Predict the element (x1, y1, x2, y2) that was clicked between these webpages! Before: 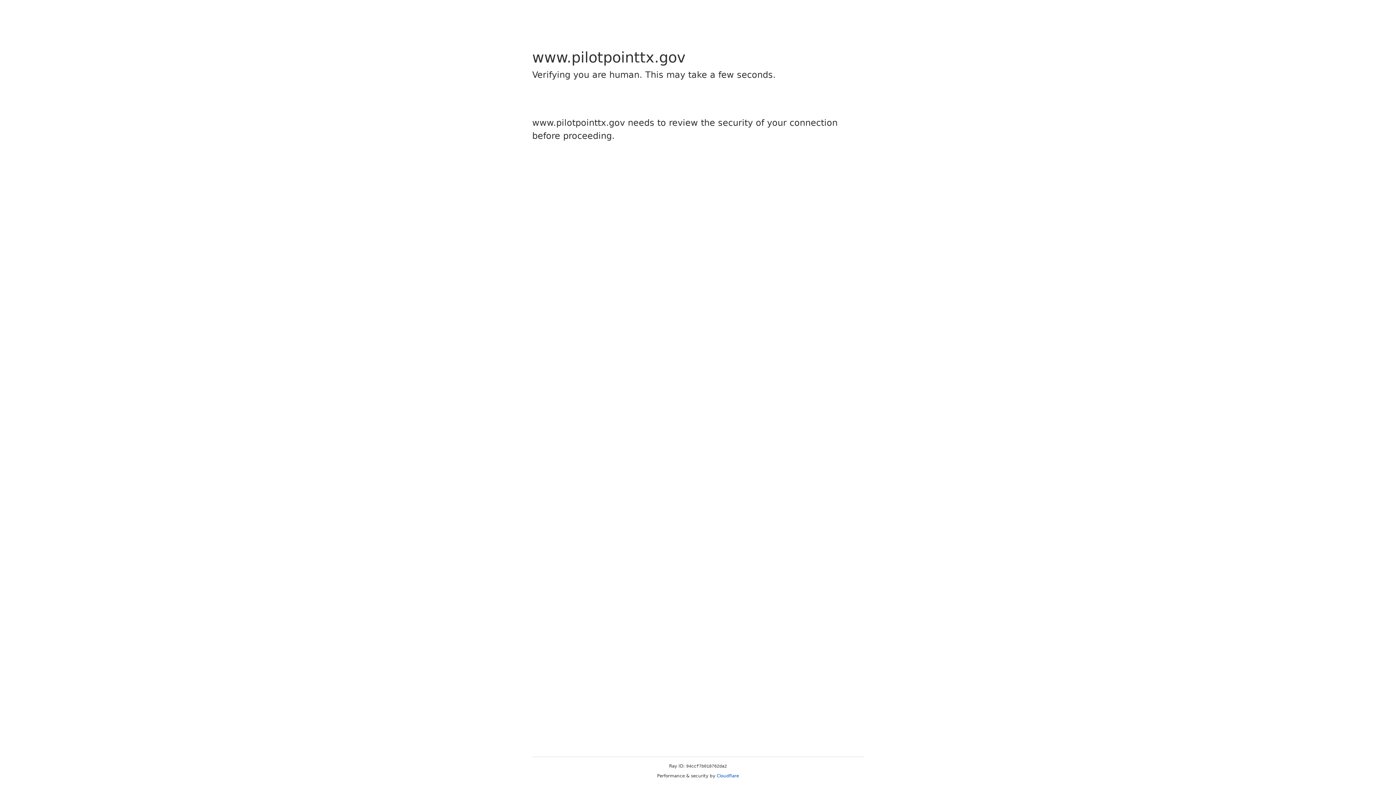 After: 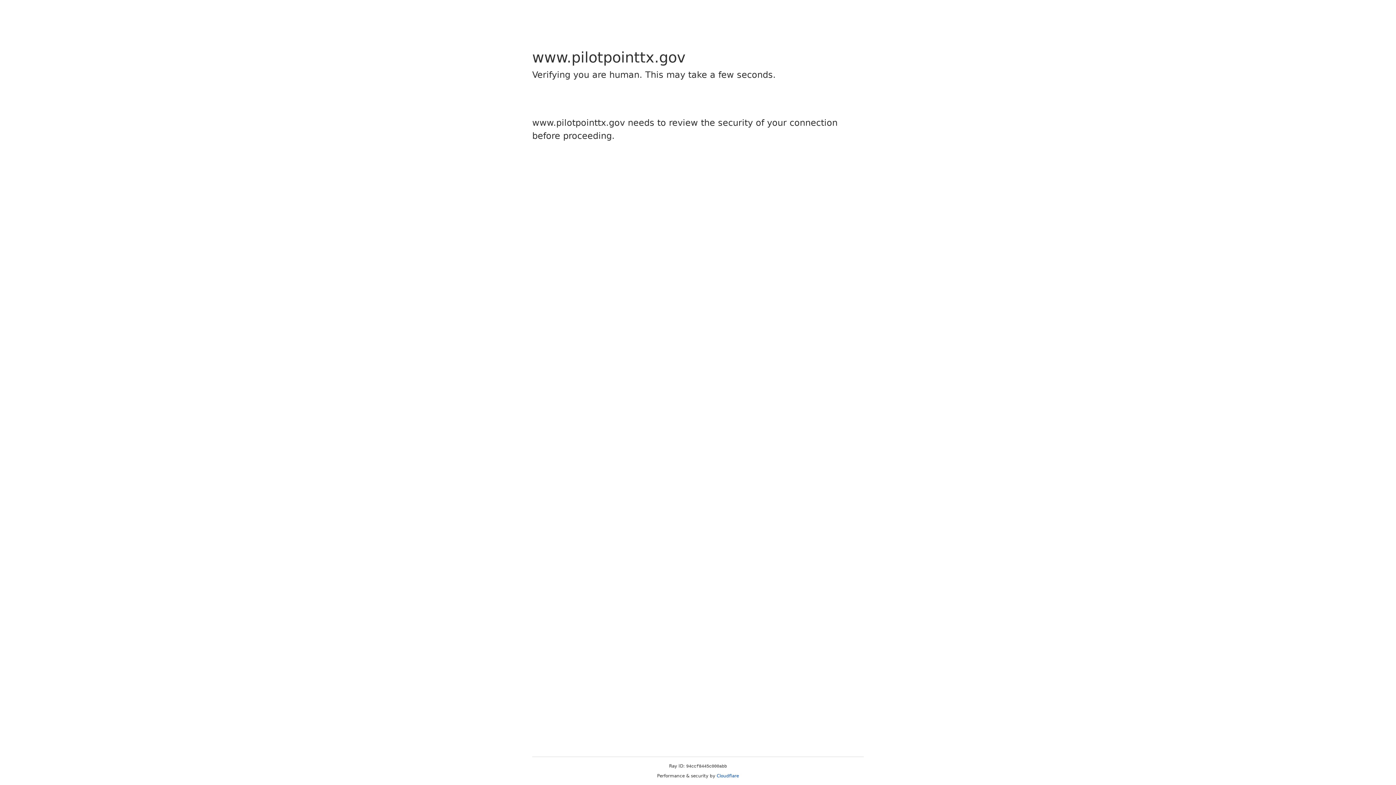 Action: label: Cloudflare bbox: (716, 773, 739, 778)